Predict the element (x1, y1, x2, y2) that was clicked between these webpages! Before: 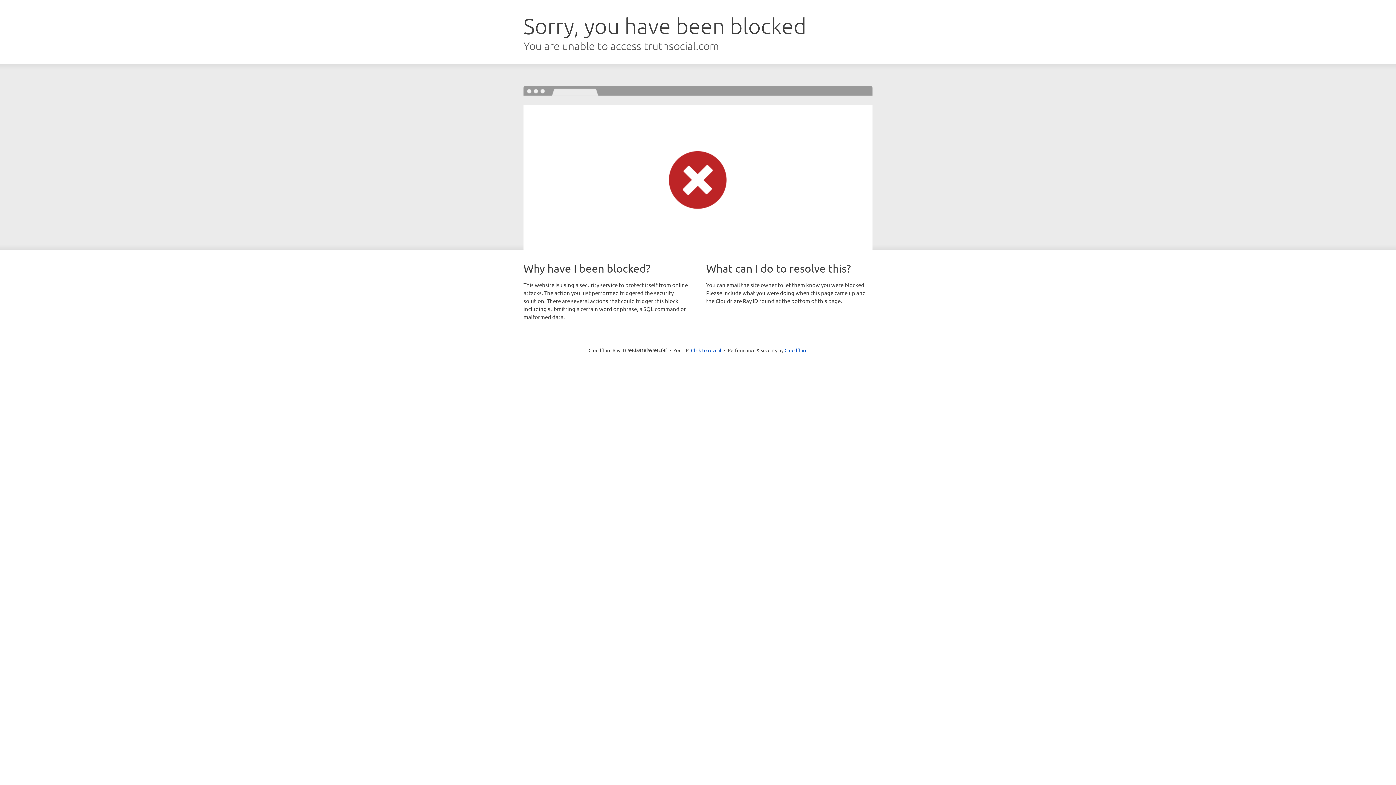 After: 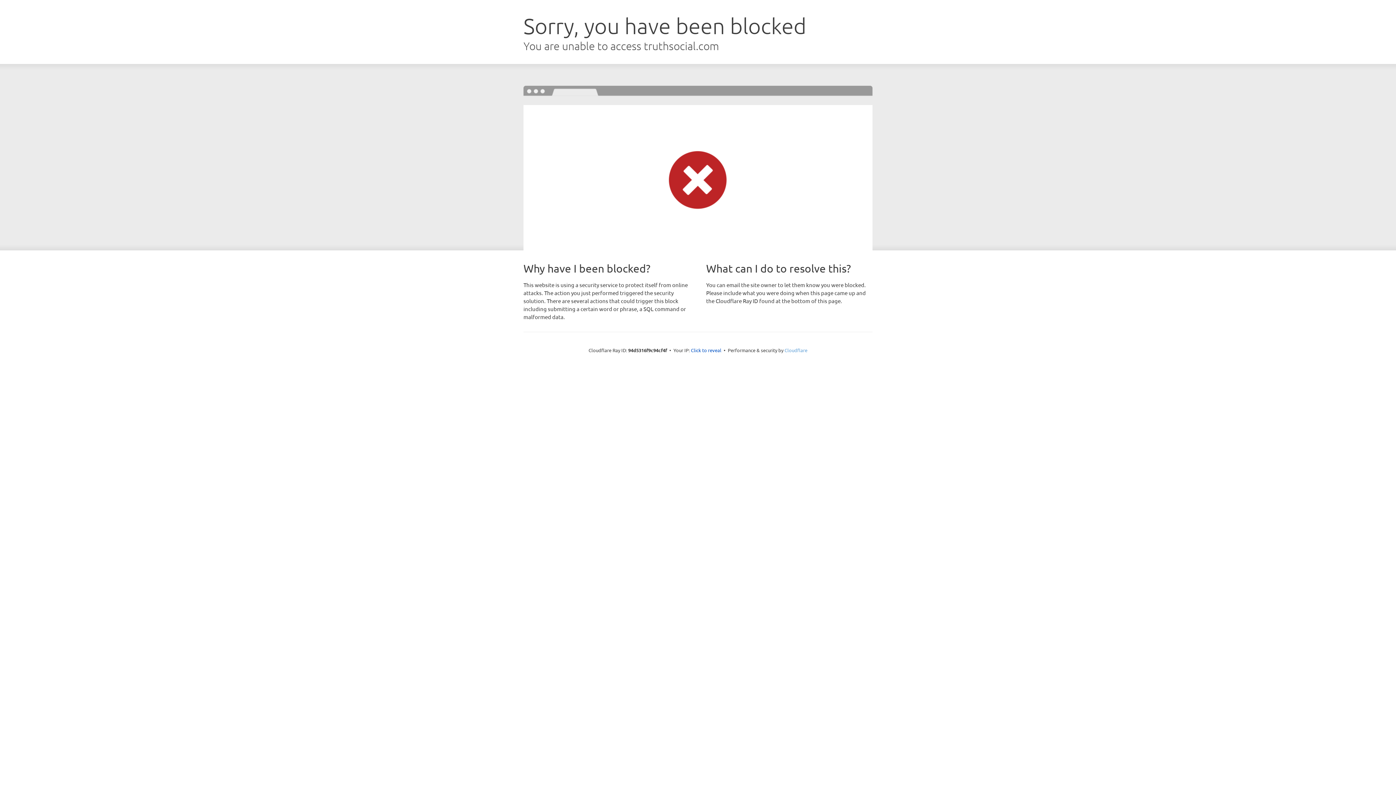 Action: label: Cloudflare bbox: (784, 347, 807, 353)